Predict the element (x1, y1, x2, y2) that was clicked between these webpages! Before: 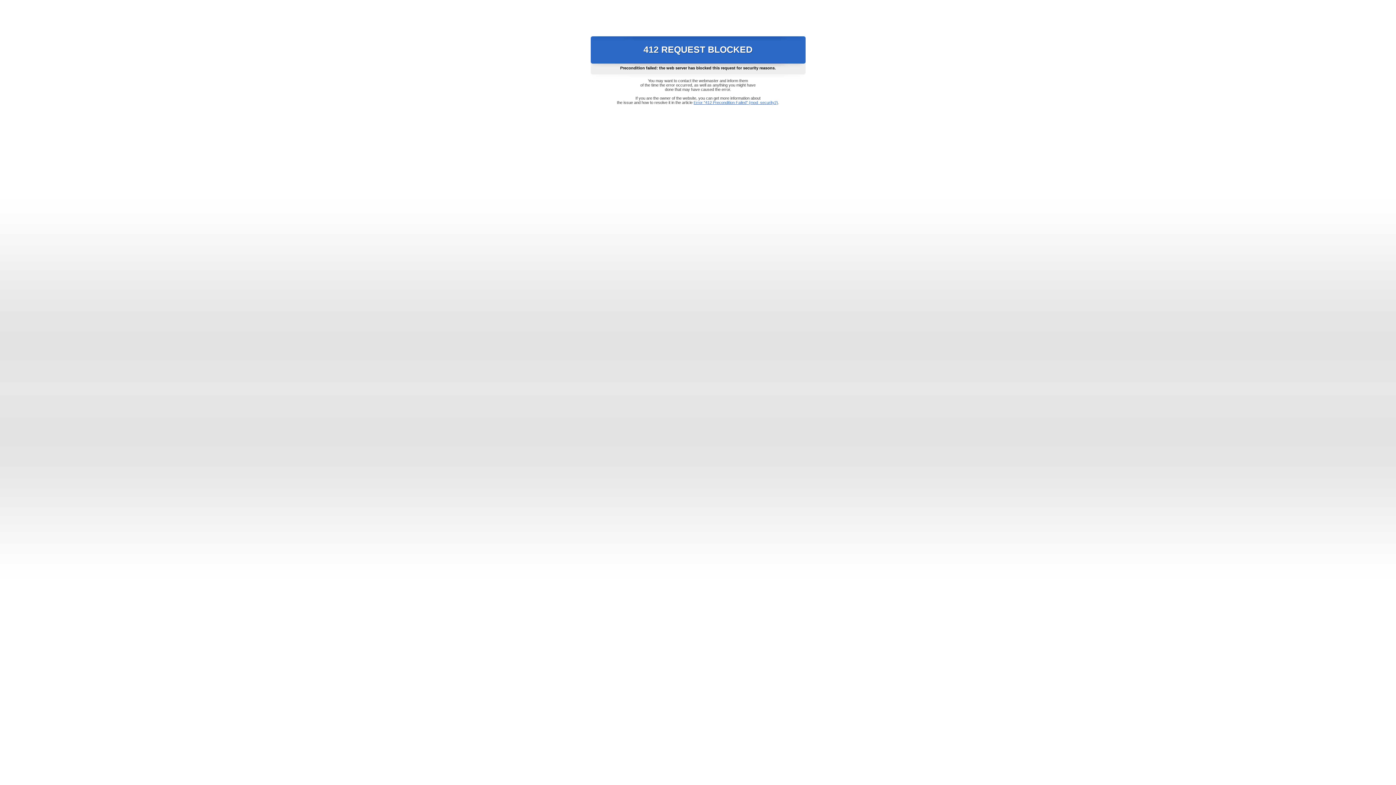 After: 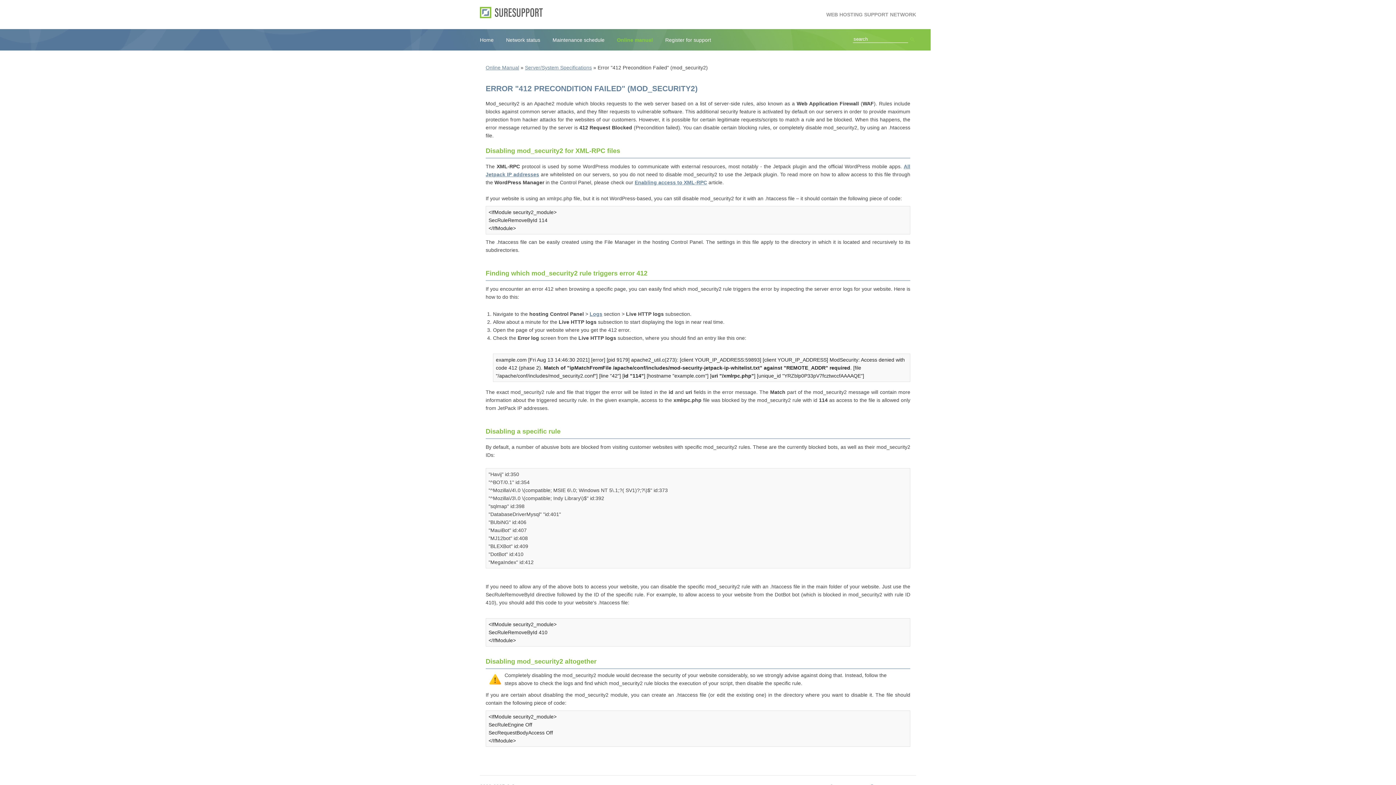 Action: label: Error "412 Precondition Failed" (mod_security2) bbox: (693, 100, 778, 104)